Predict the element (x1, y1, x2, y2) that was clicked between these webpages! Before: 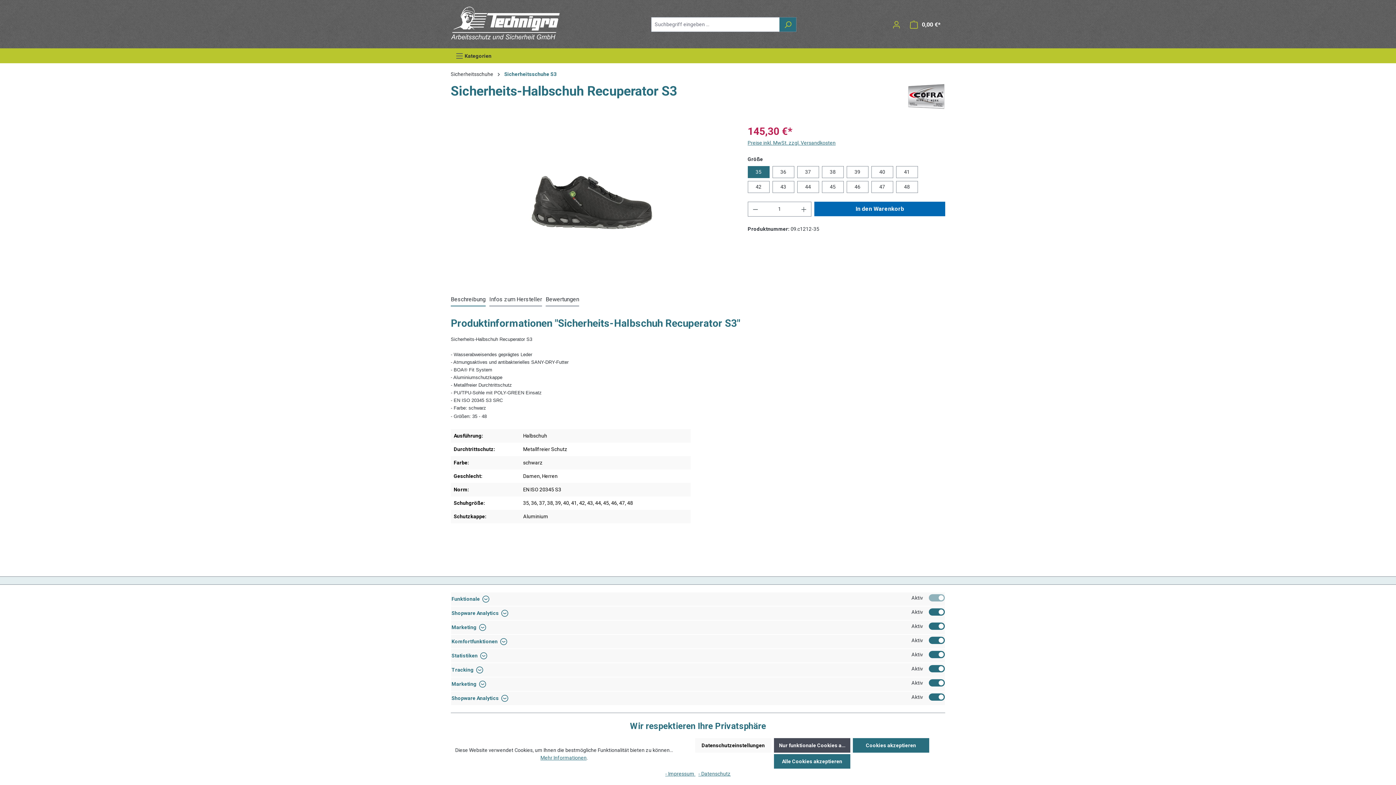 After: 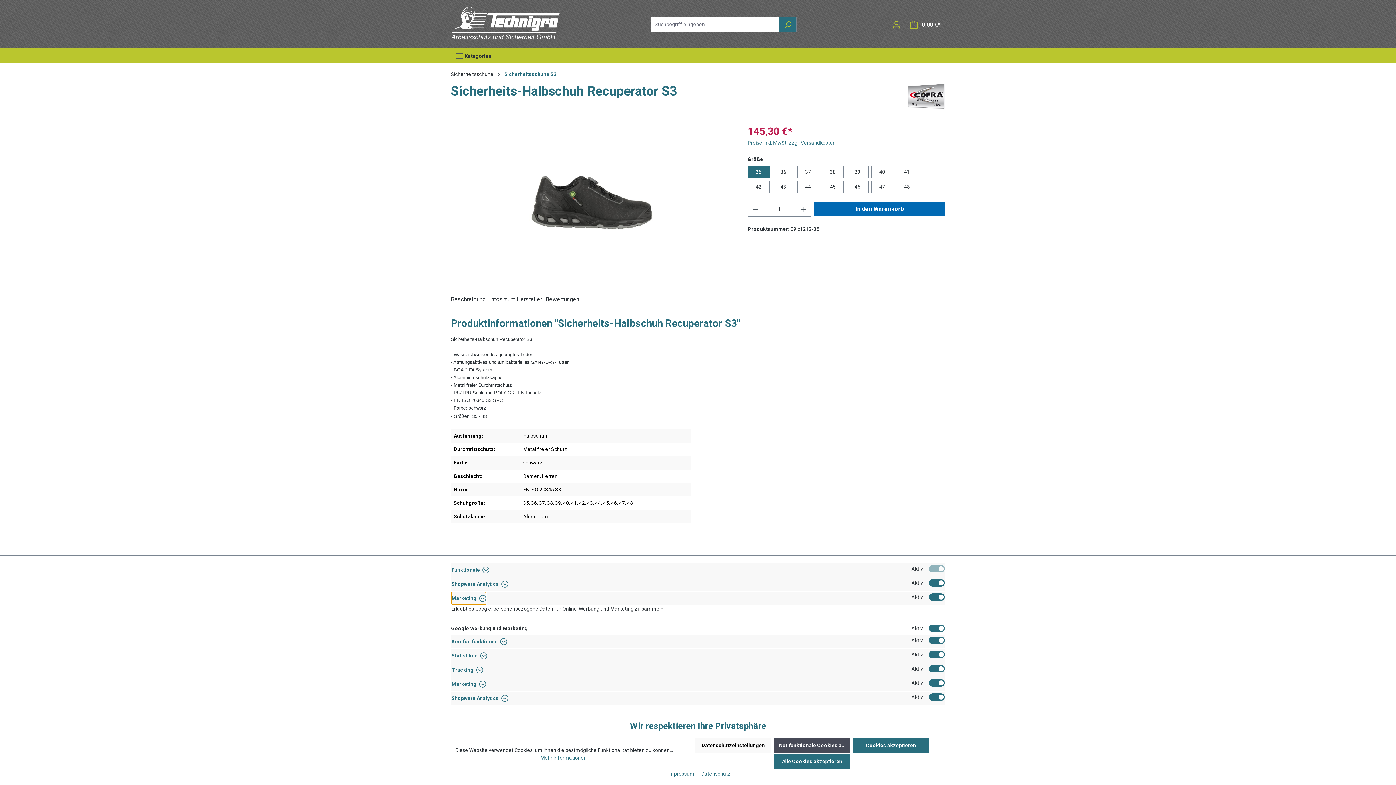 Action: bbox: (451, 621, 486, 634) label: Marketing 